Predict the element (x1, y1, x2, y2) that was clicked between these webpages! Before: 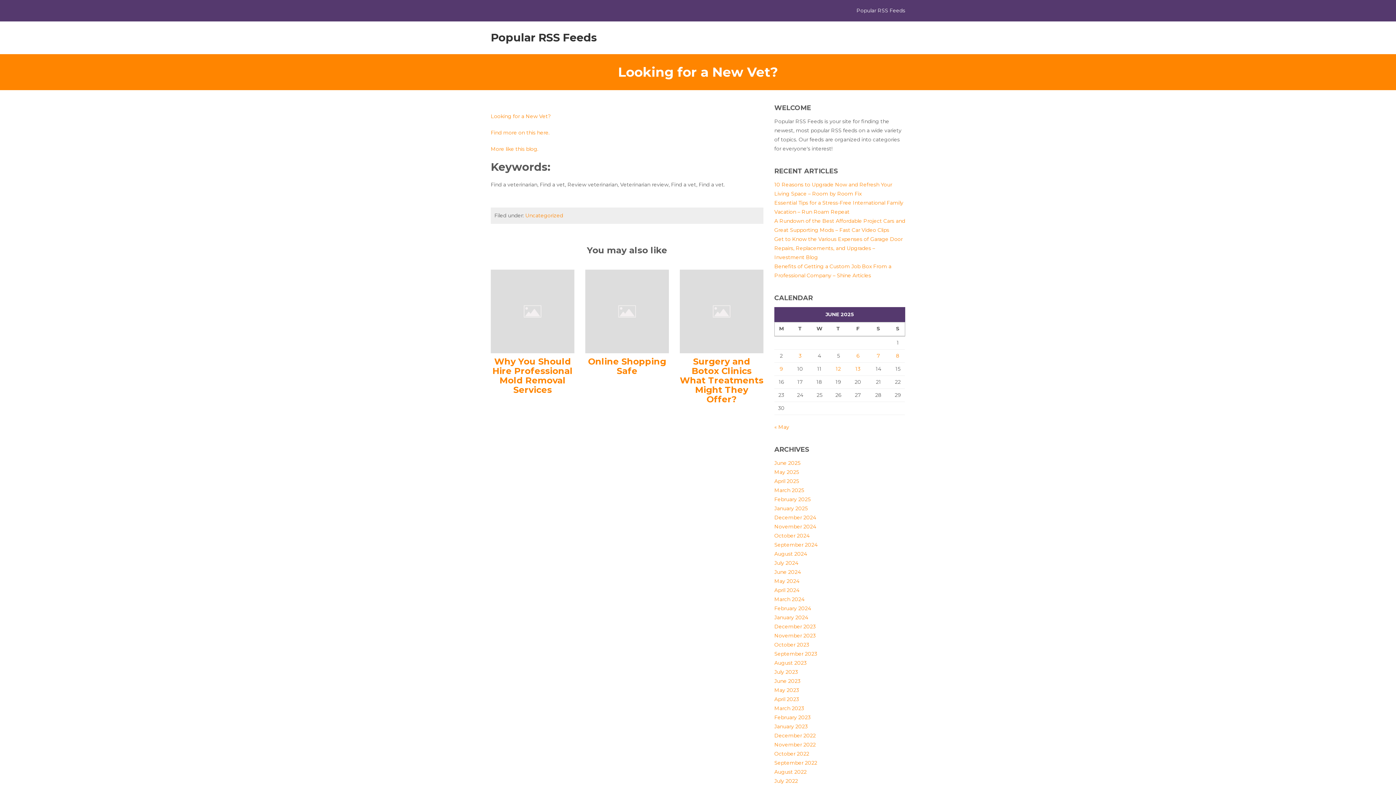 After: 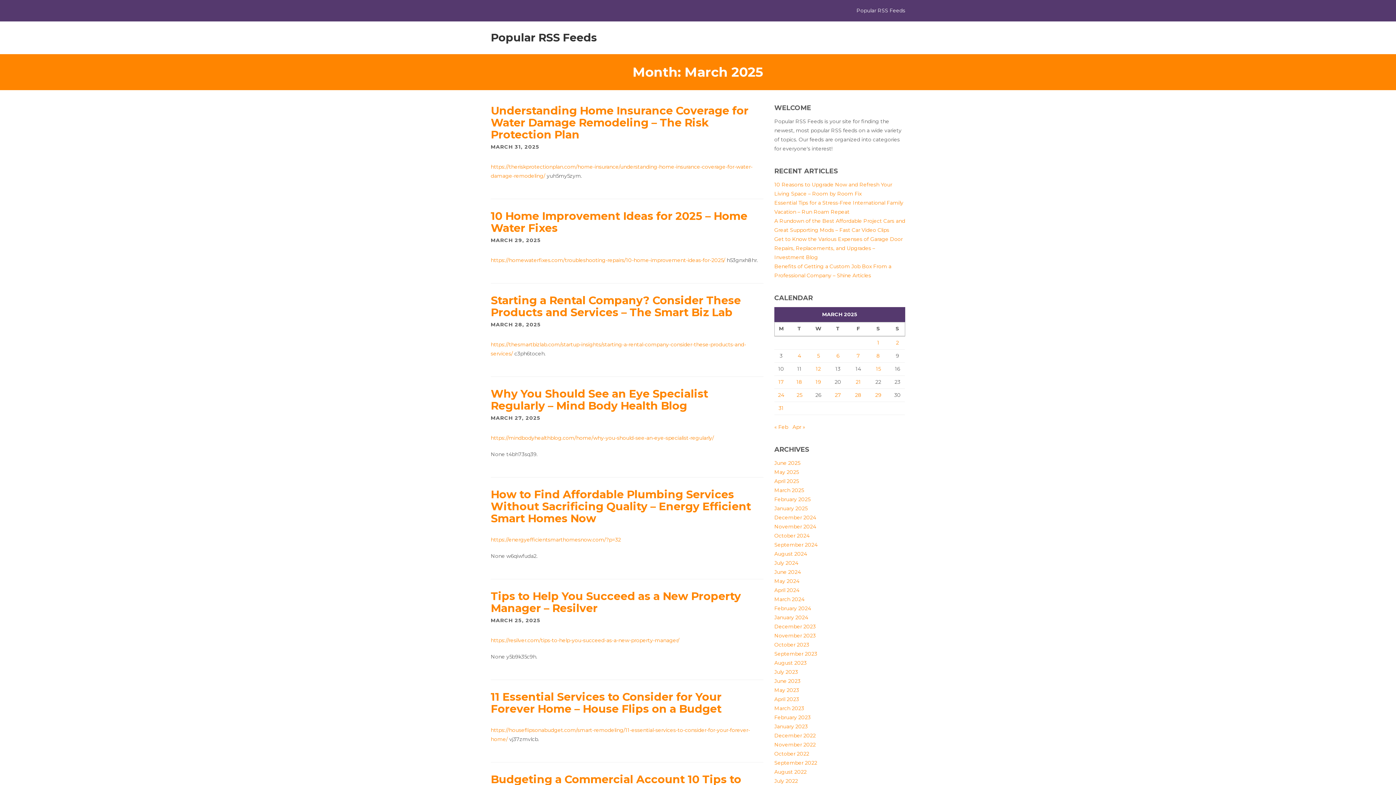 Action: label: March 2025 bbox: (774, 487, 804, 493)